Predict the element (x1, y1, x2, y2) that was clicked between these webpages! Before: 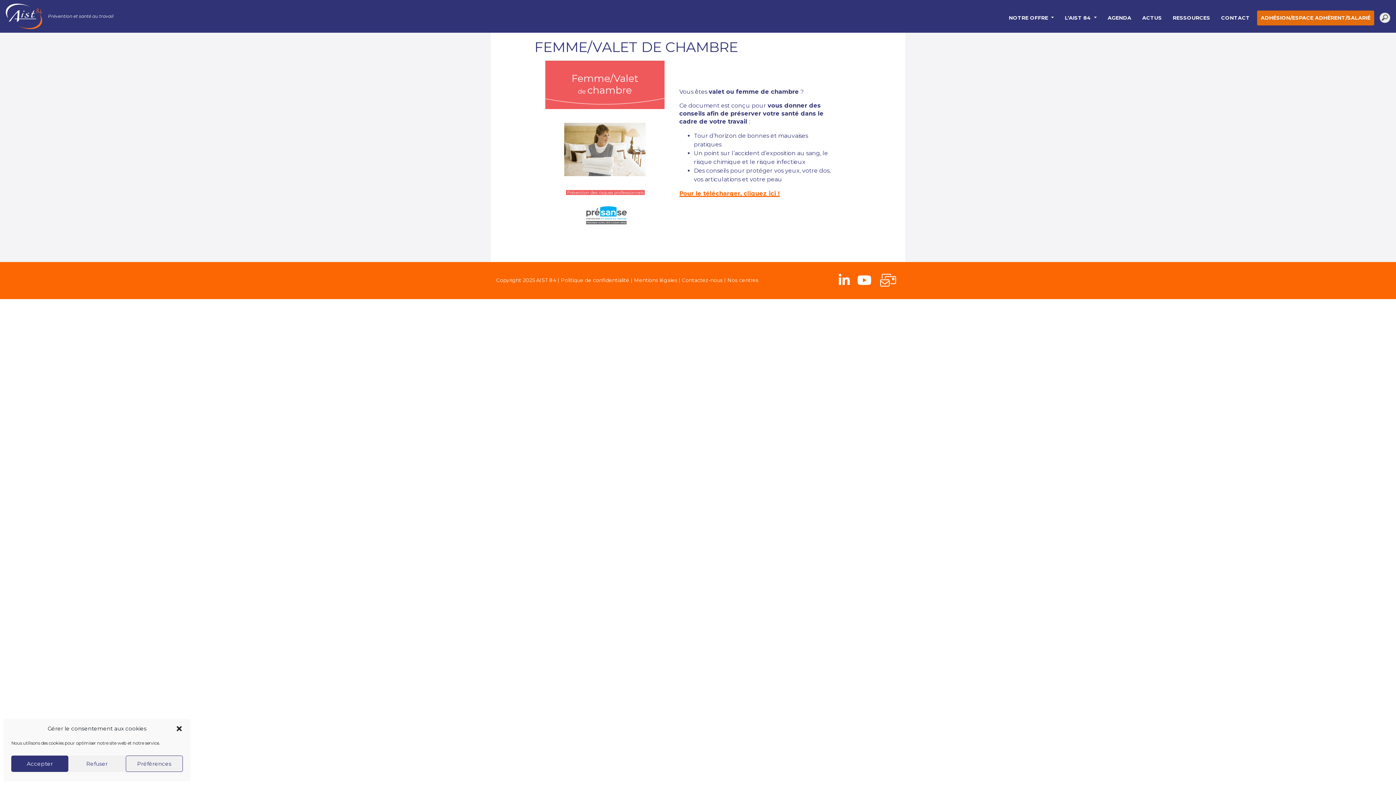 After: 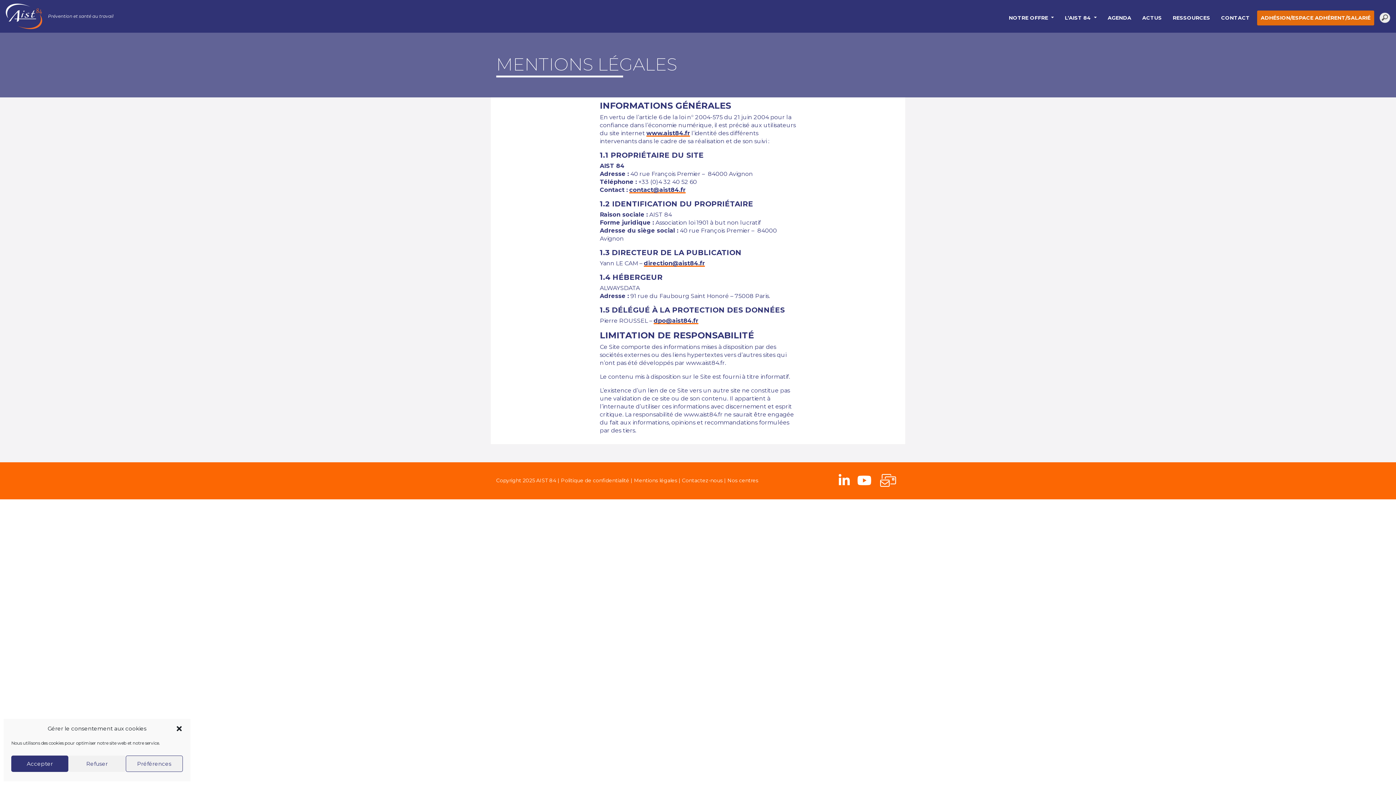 Action: bbox: (634, 277, 677, 283) label: Mentions légales